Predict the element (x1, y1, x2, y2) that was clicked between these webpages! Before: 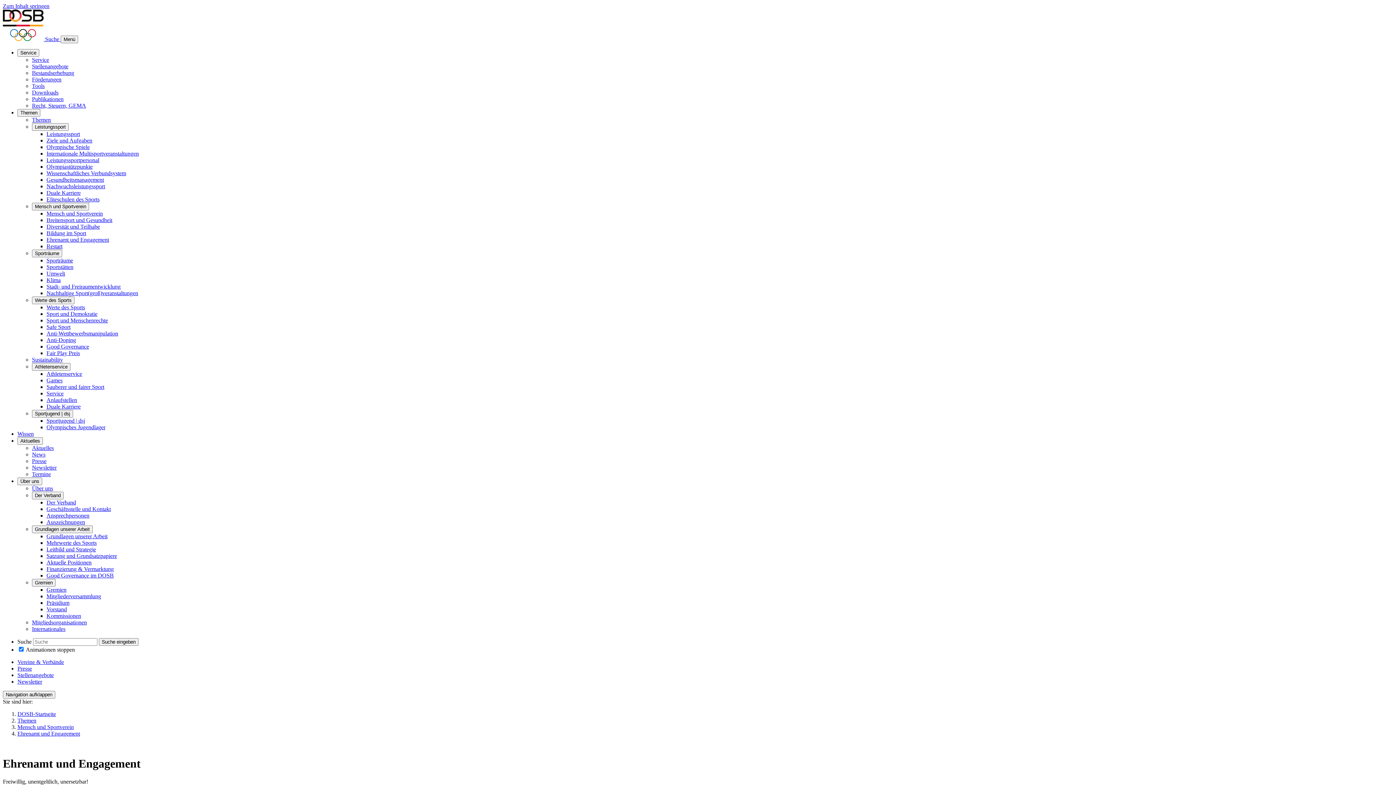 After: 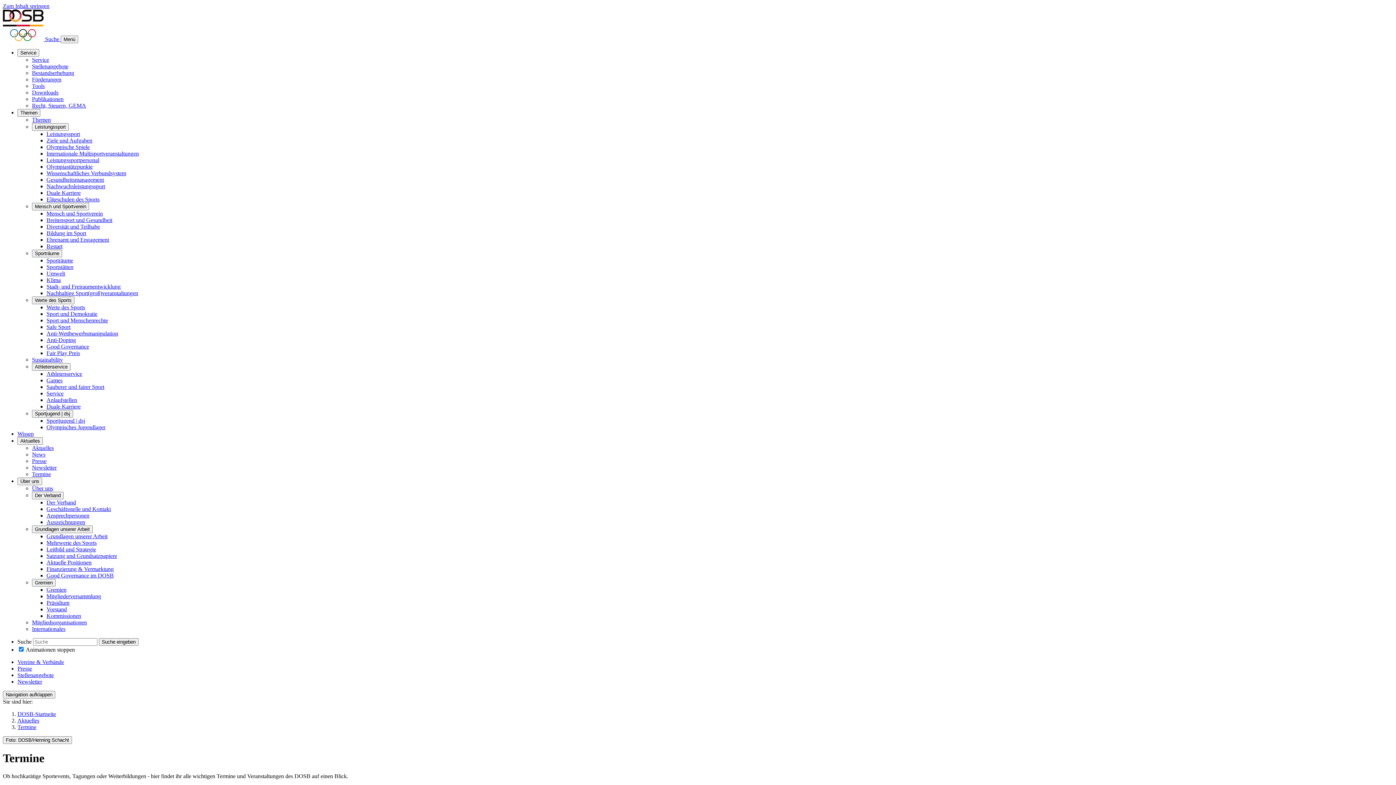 Action: bbox: (32, 471, 50, 477) label: Termine